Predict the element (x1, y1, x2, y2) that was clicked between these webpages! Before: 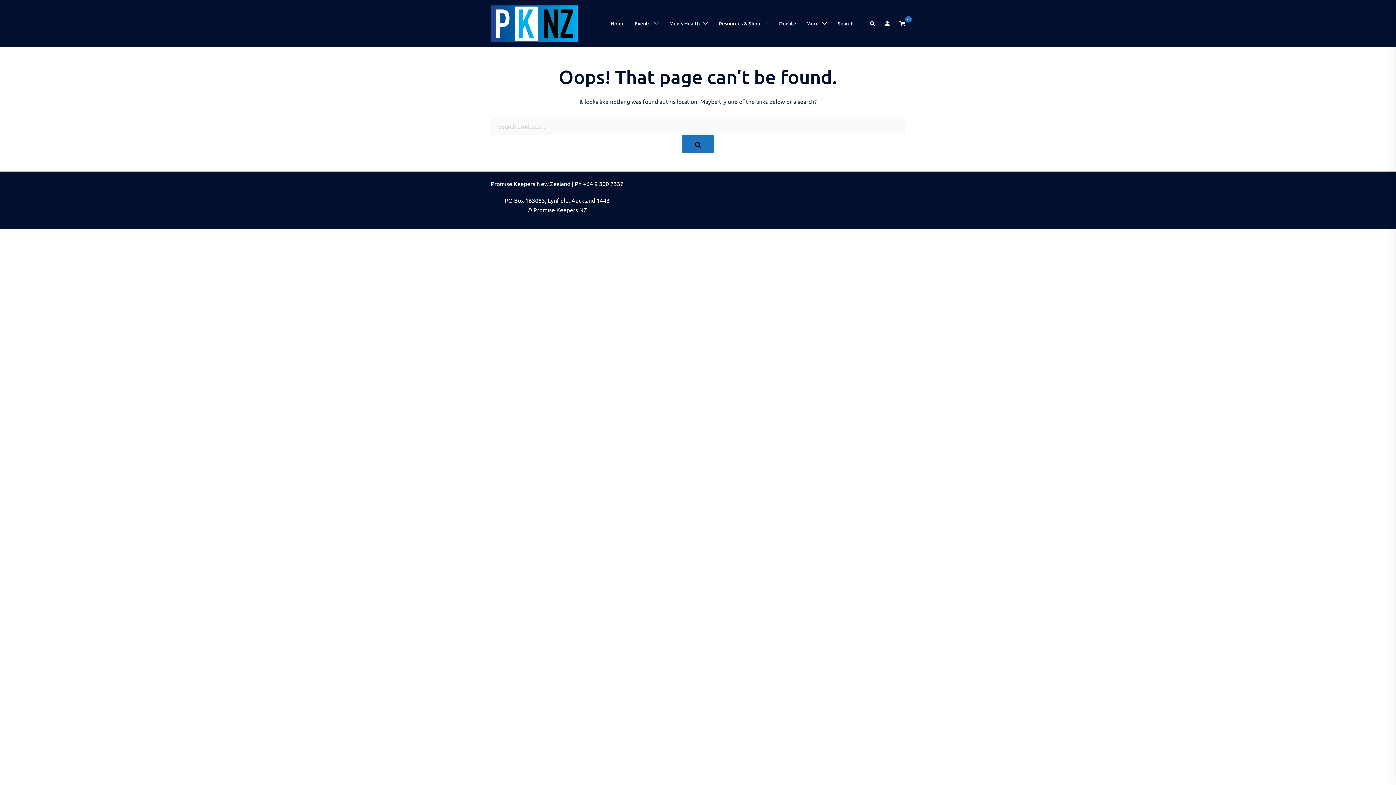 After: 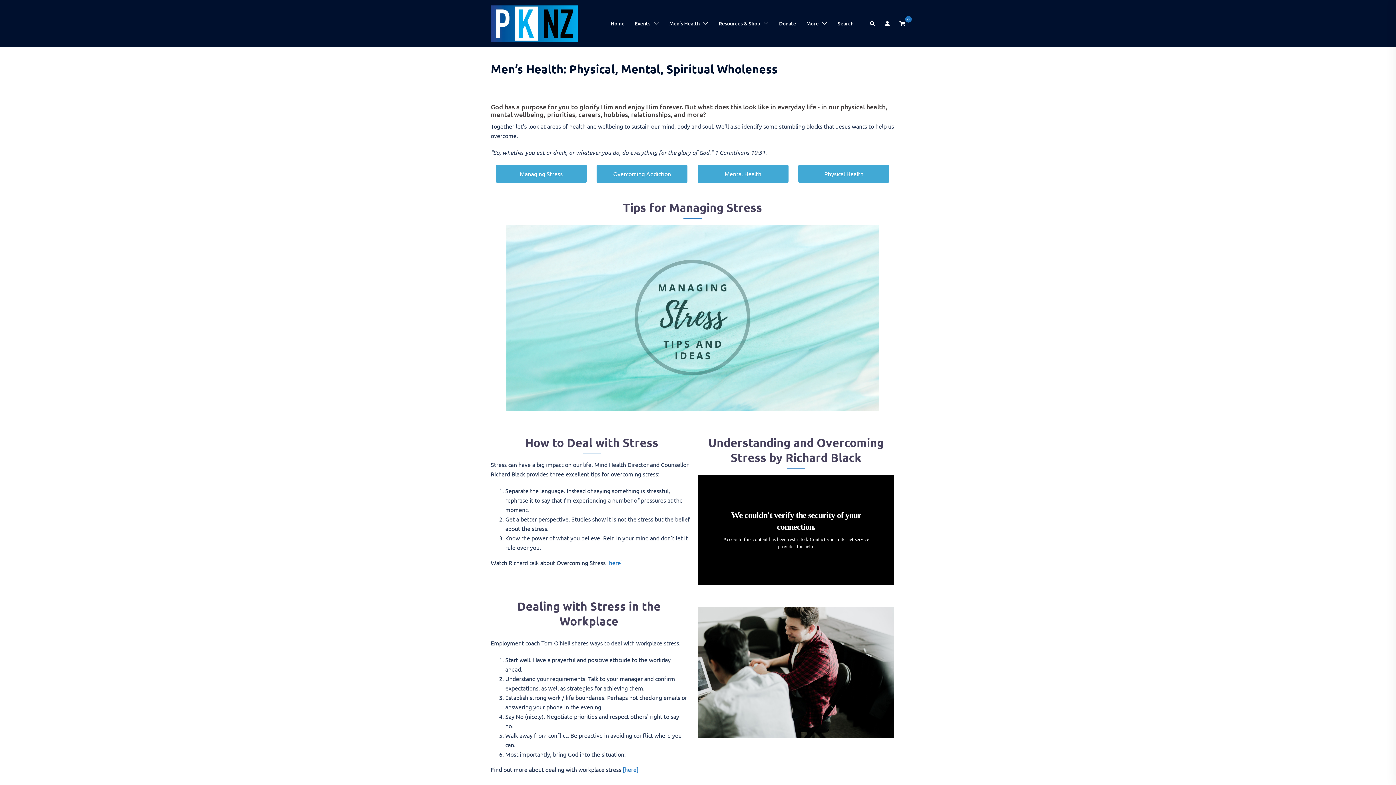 Action: label: Men’s Health bbox: (669, 19, 700, 27)